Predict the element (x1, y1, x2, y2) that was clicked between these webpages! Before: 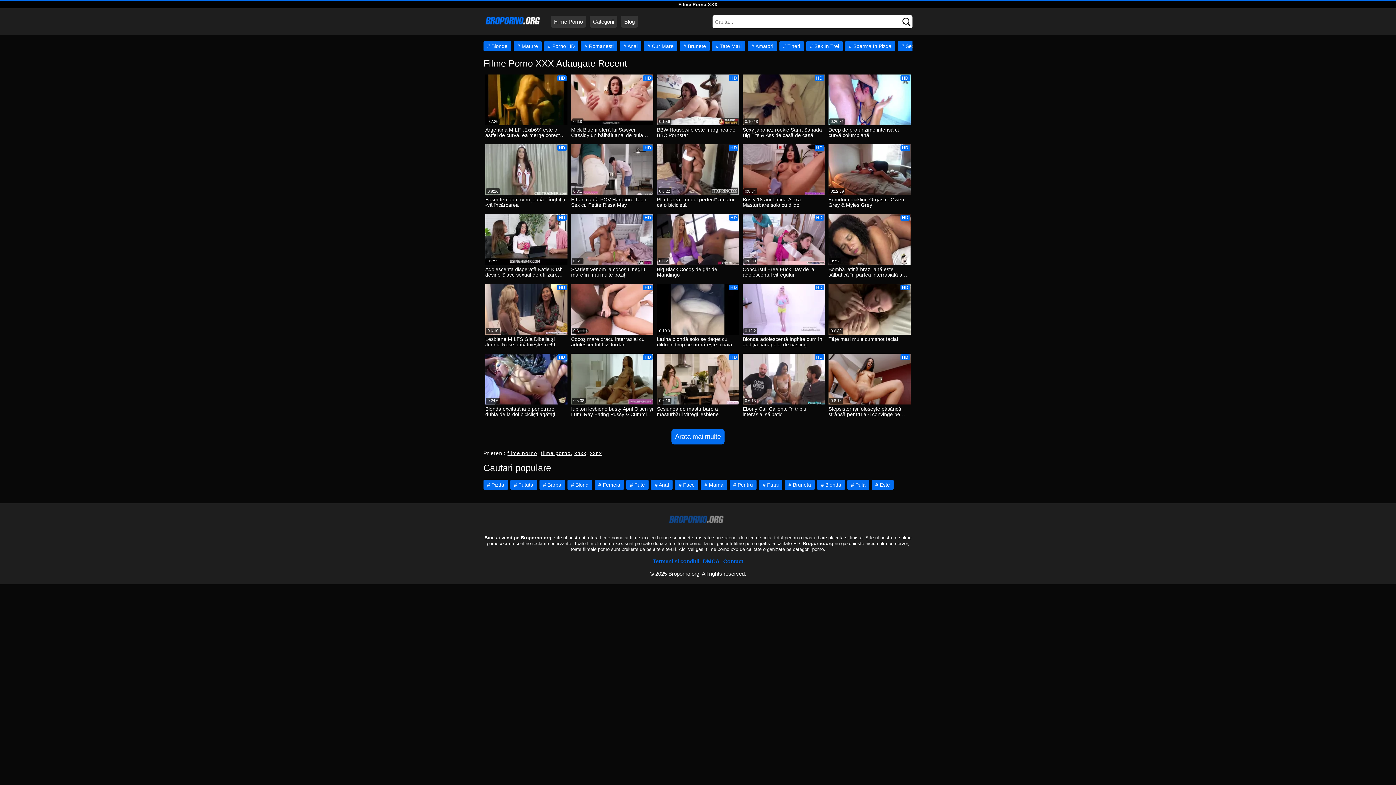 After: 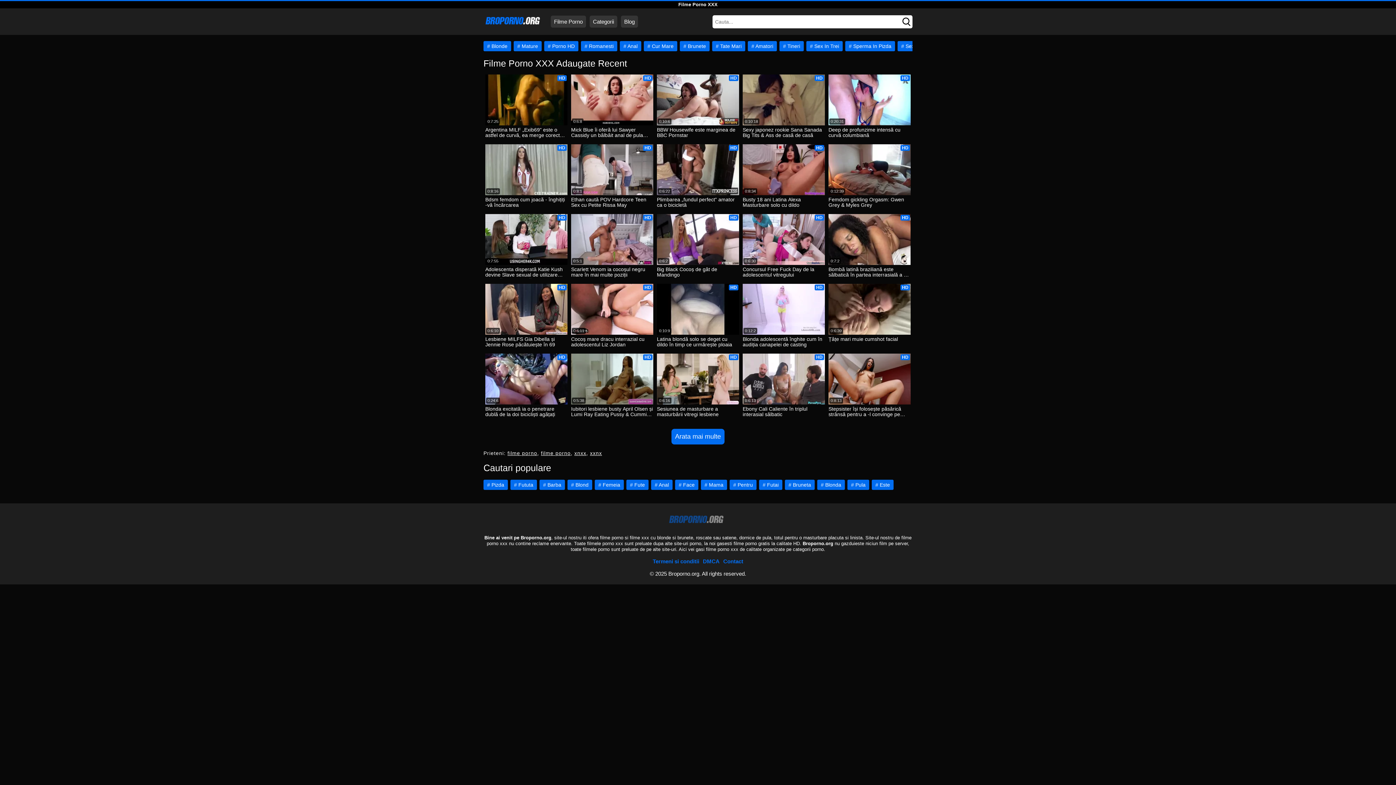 Action: bbox: (667, 510, 729, 529)